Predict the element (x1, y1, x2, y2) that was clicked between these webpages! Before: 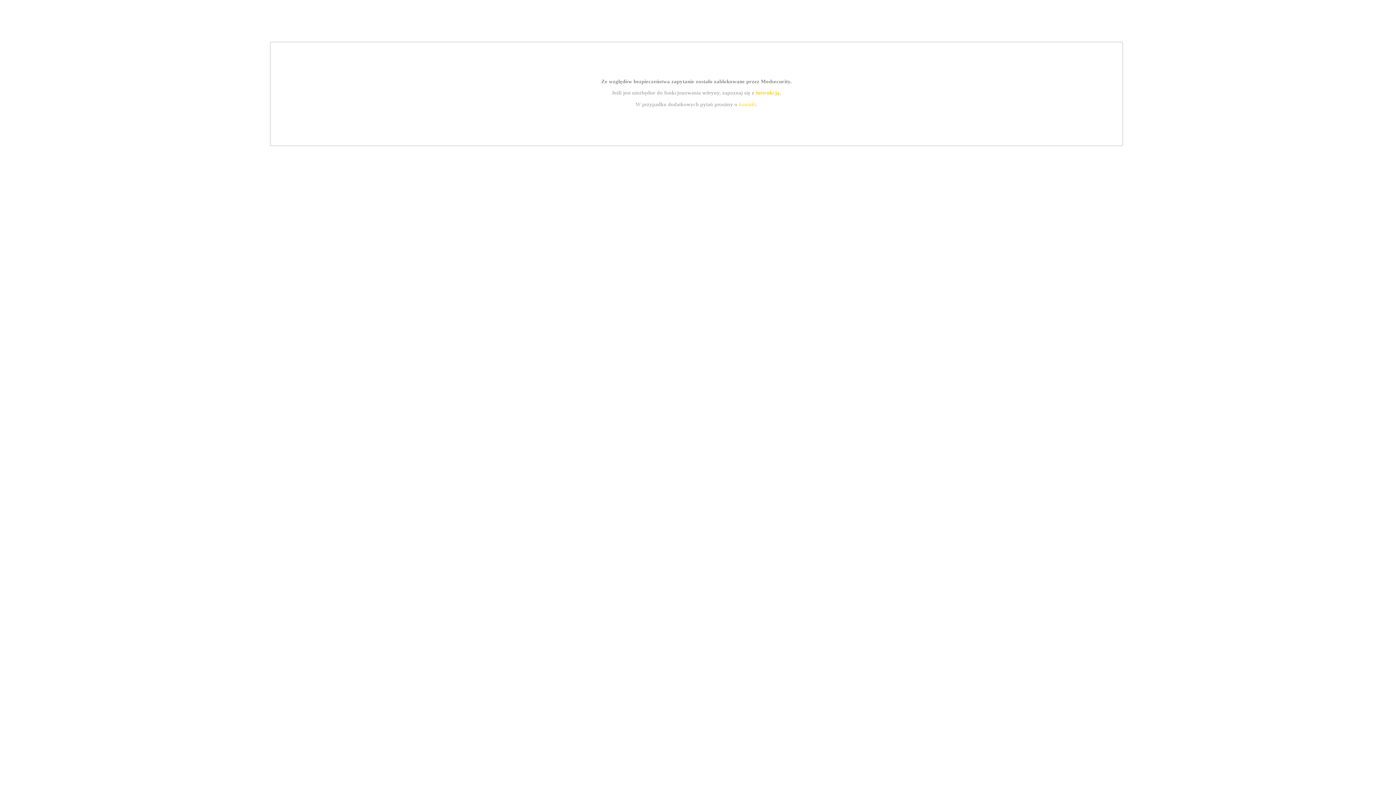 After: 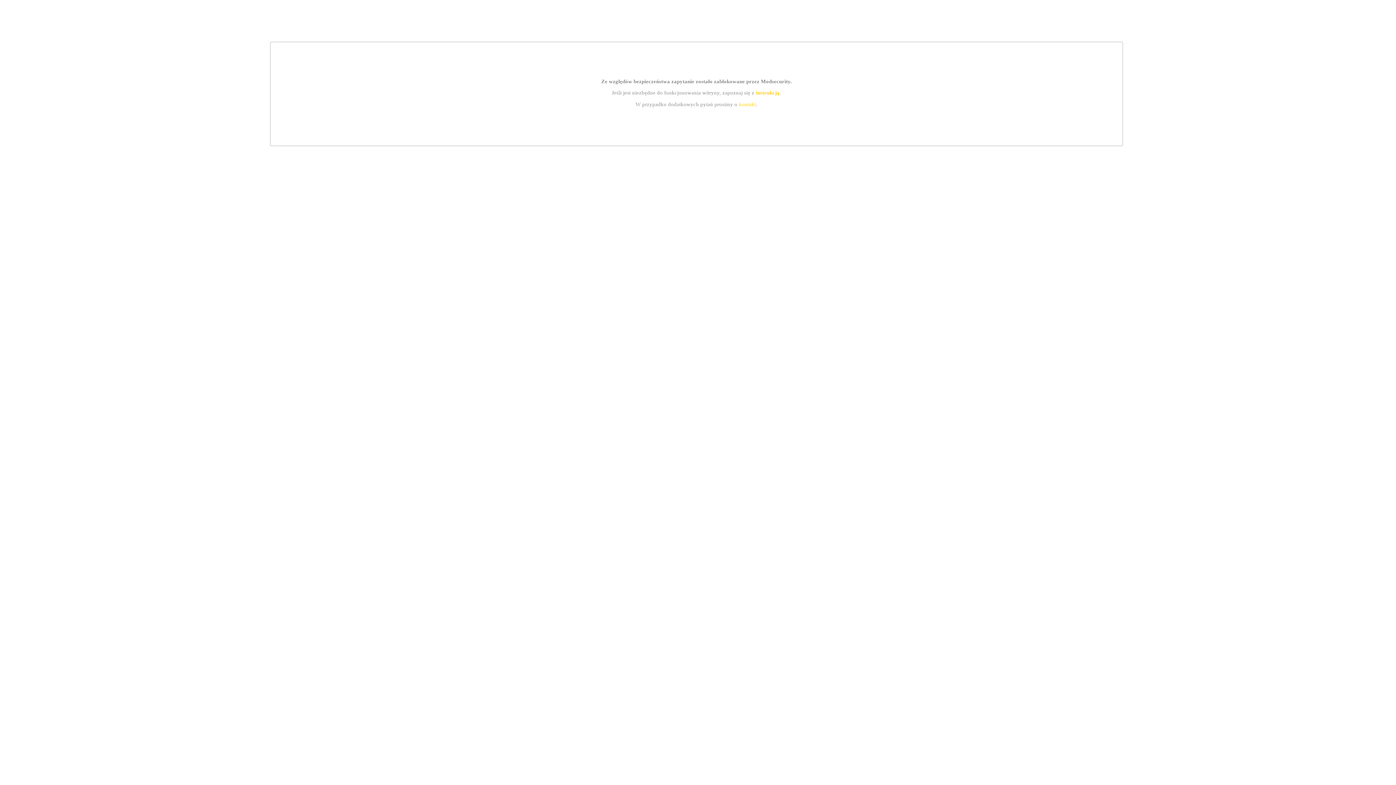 Action: bbox: (739, 101, 756, 107) label: kontakt